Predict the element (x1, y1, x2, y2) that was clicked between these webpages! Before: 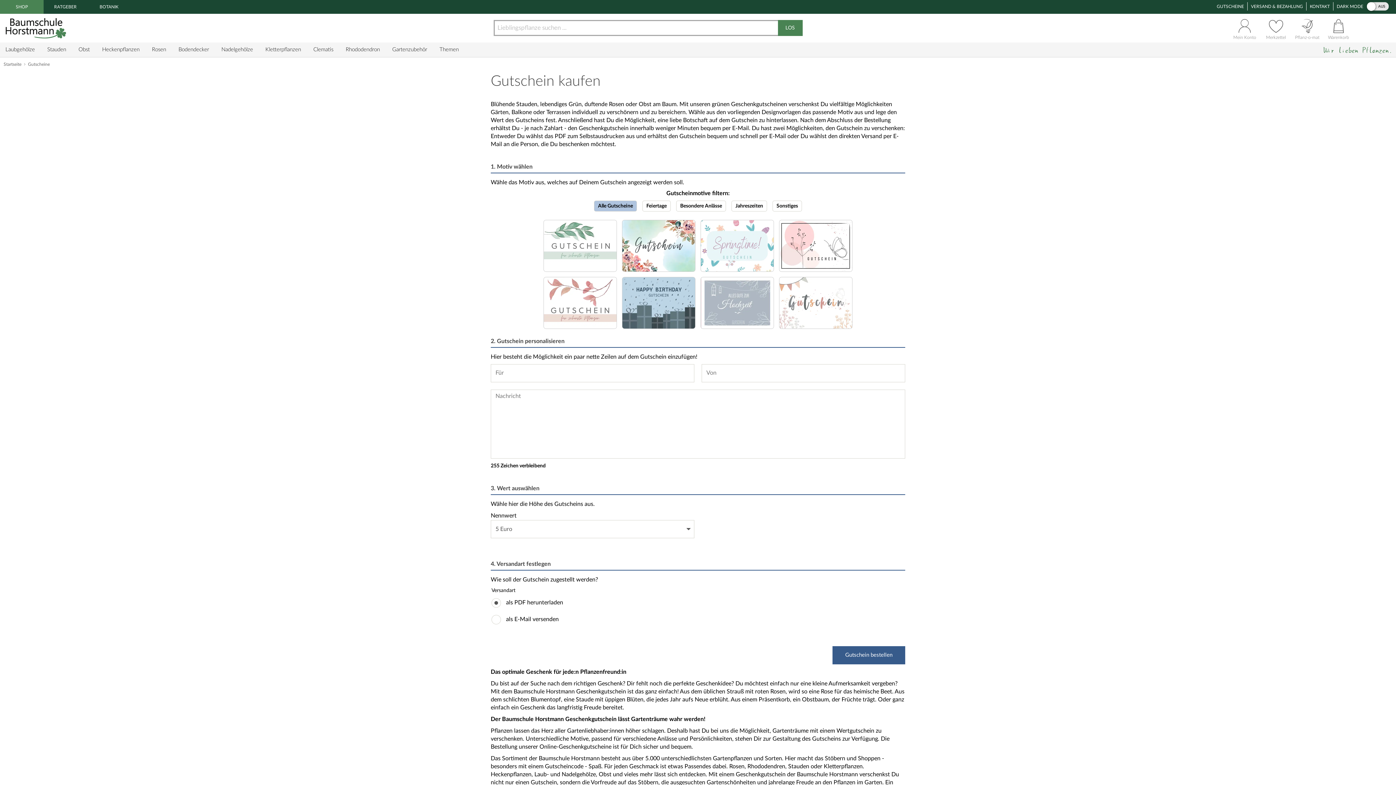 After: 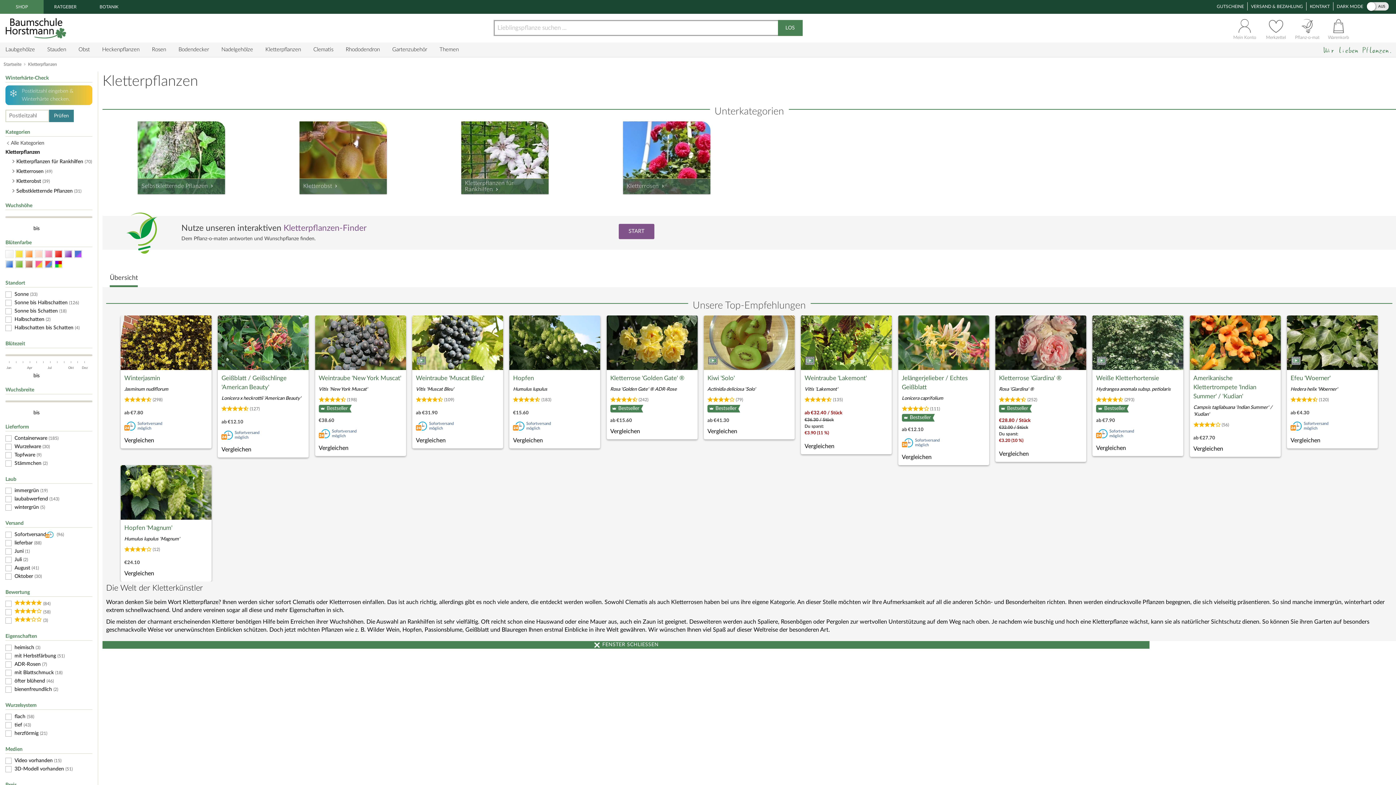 Action: label: Kletterpflanzen bbox: (265, 42, 301, 57)